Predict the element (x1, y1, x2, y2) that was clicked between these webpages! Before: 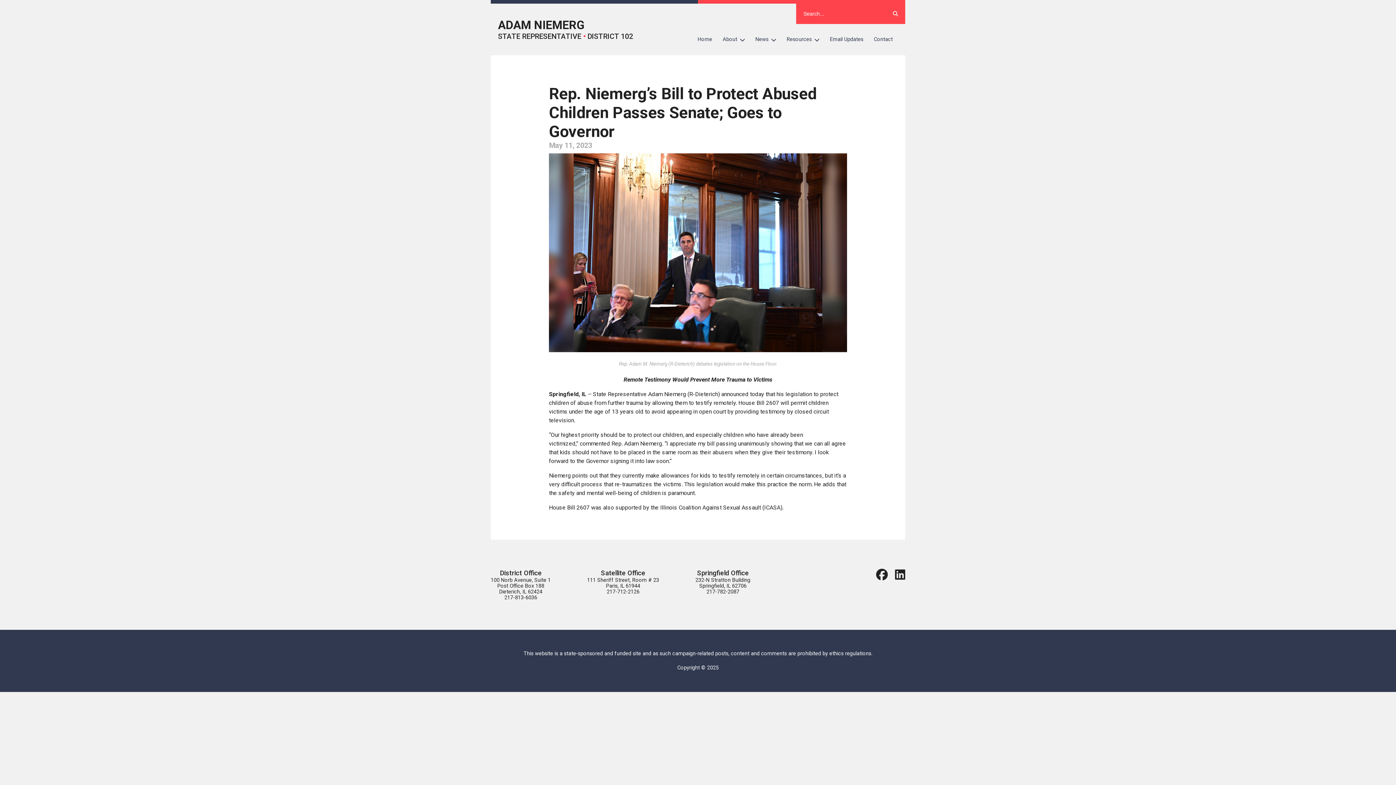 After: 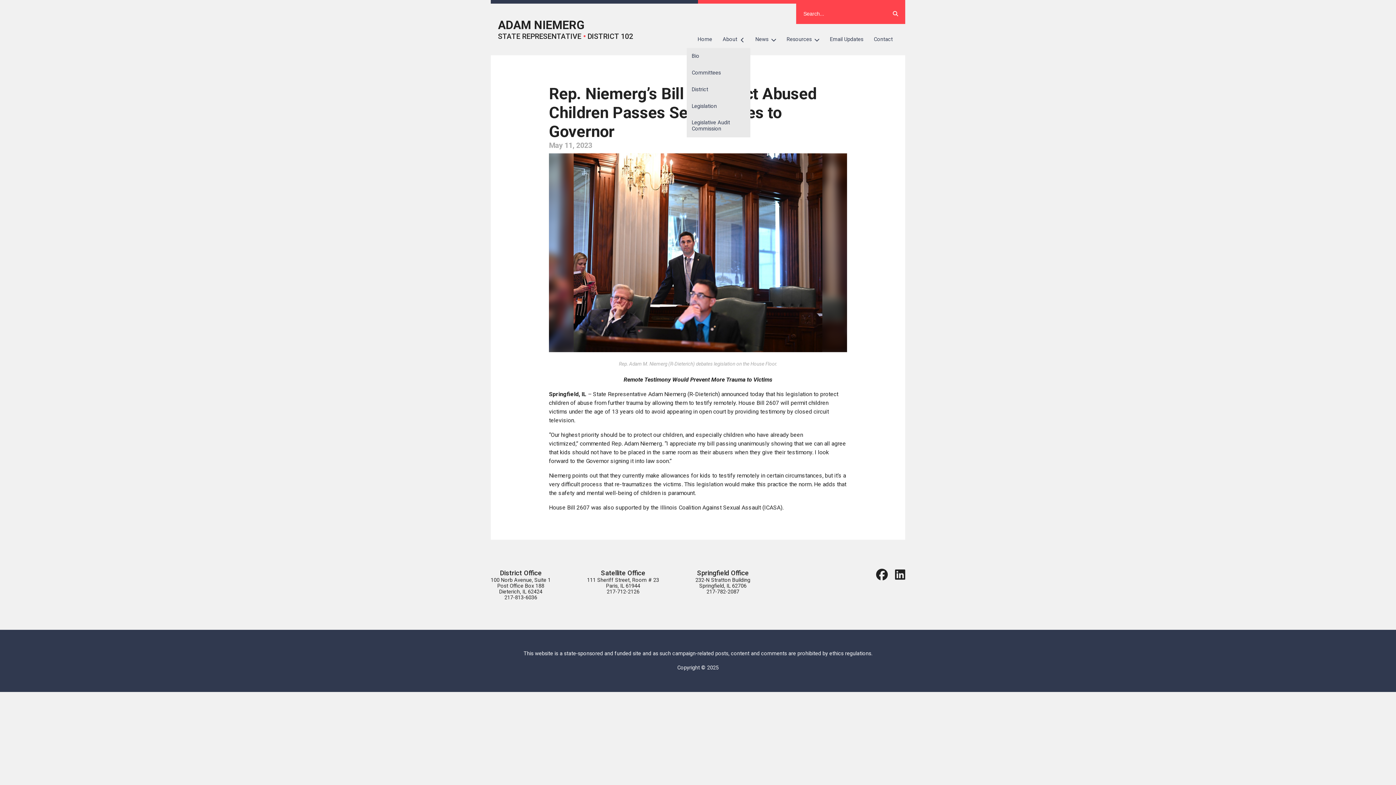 Action: bbox: (717, 31, 750, 47) label: About